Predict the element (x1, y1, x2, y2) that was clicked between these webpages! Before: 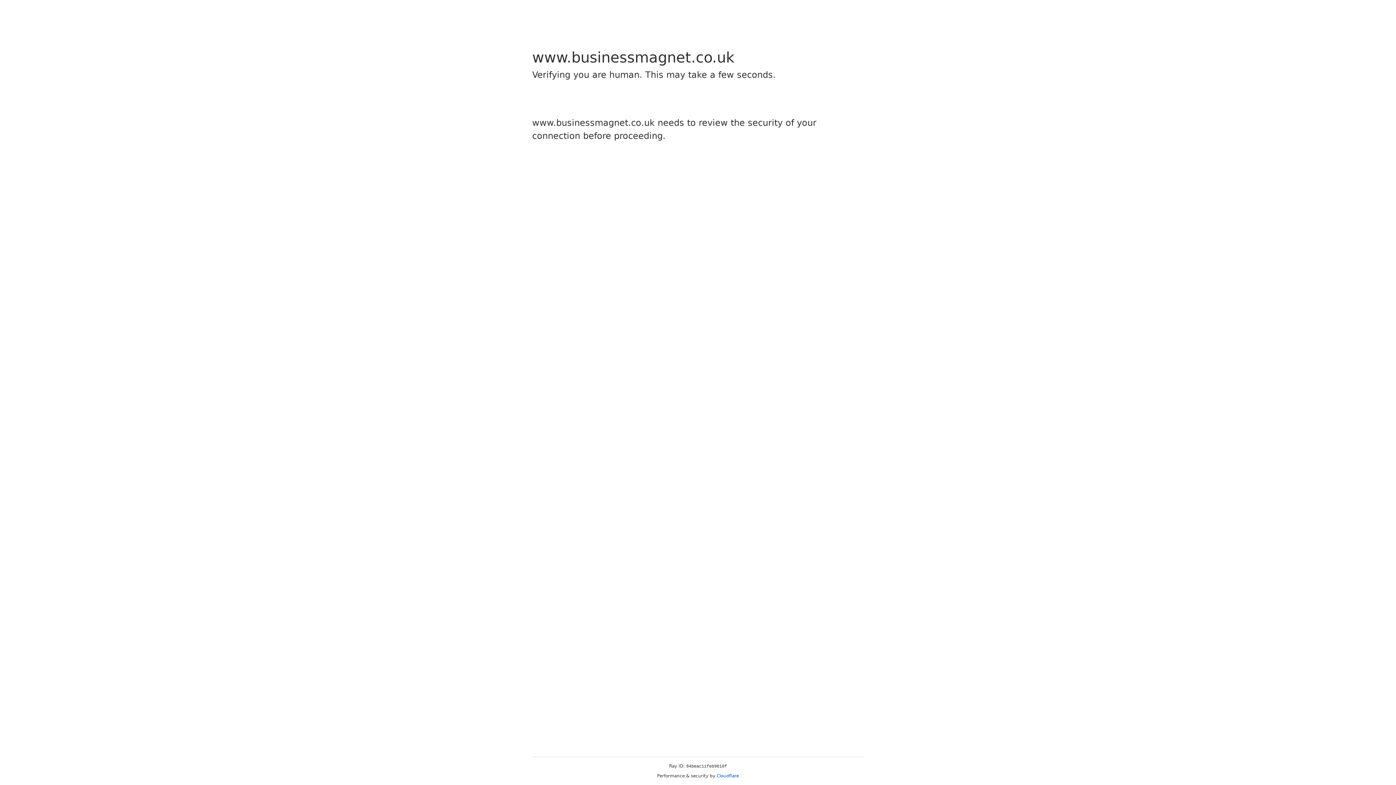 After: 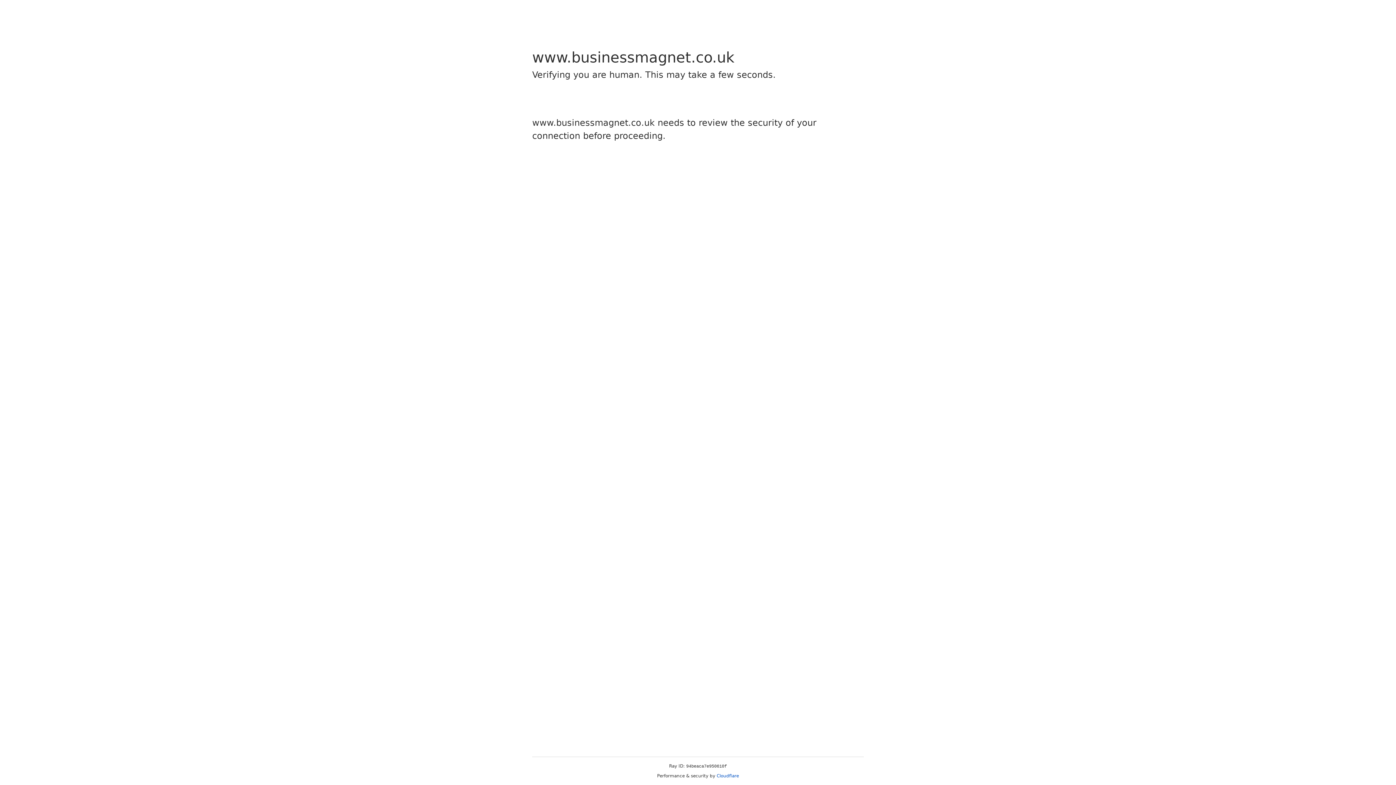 Action: bbox: (716, 773, 739, 778) label: Cloudflare